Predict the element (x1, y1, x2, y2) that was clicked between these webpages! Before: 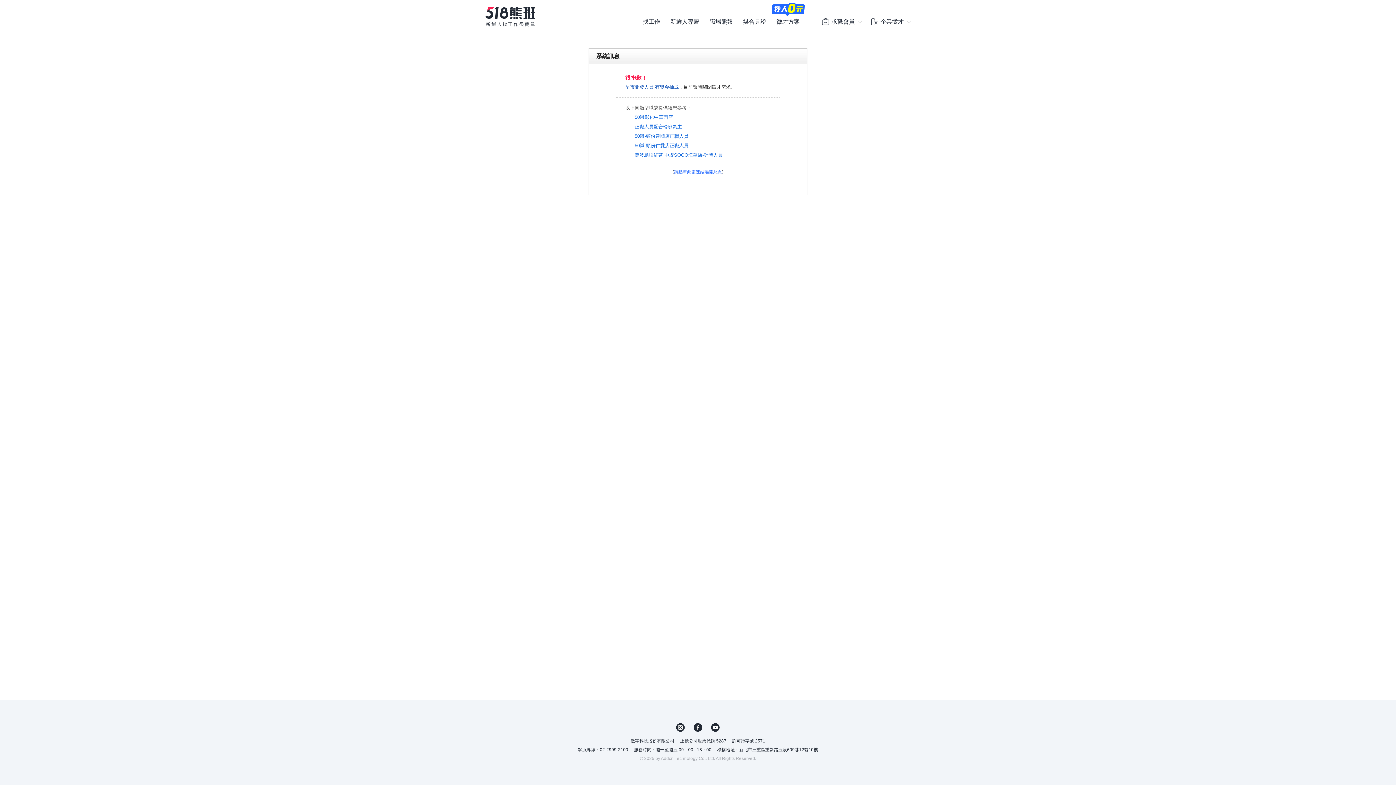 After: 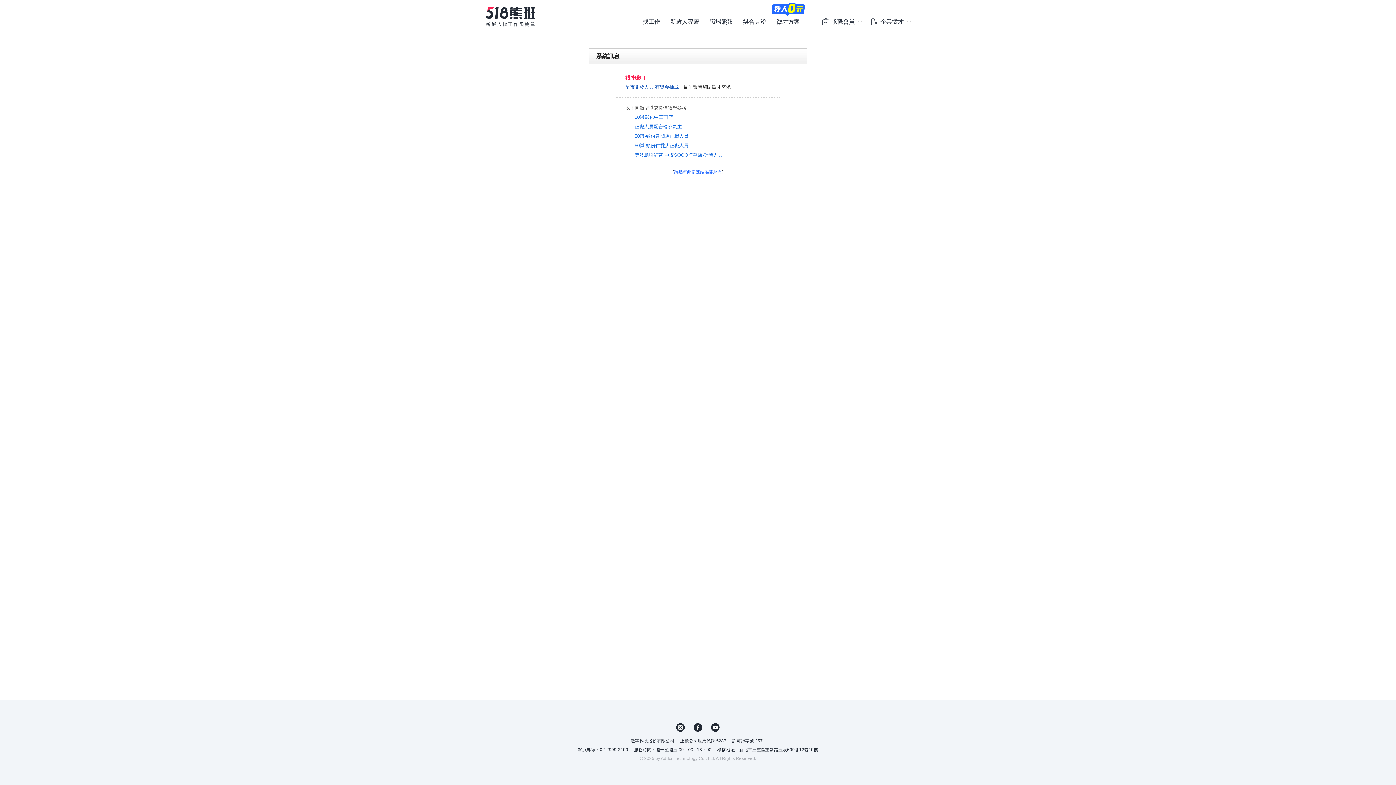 Action: label: IG bbox: (676, 723, 685, 732)